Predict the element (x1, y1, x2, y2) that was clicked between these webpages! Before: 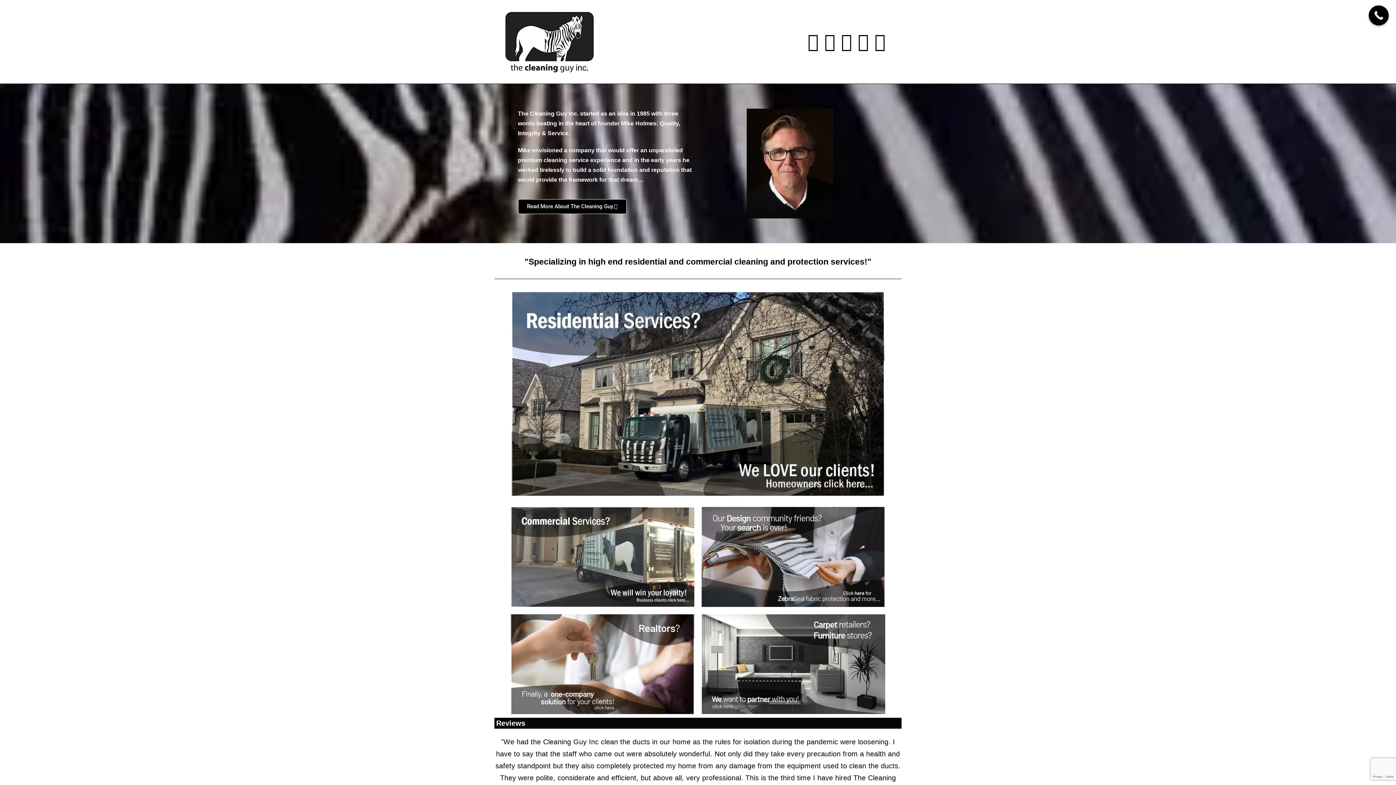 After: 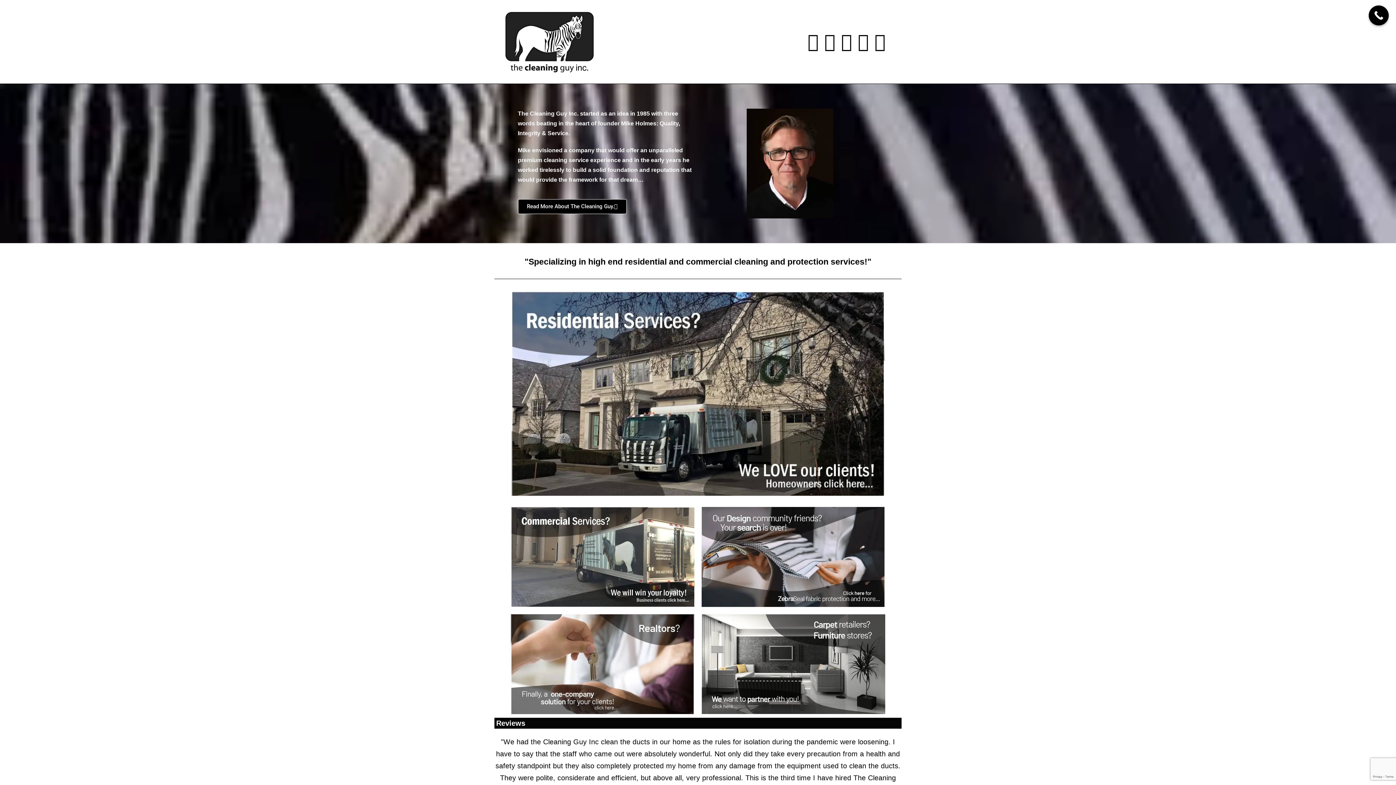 Action: bbox: (503, 38, 596, 44)